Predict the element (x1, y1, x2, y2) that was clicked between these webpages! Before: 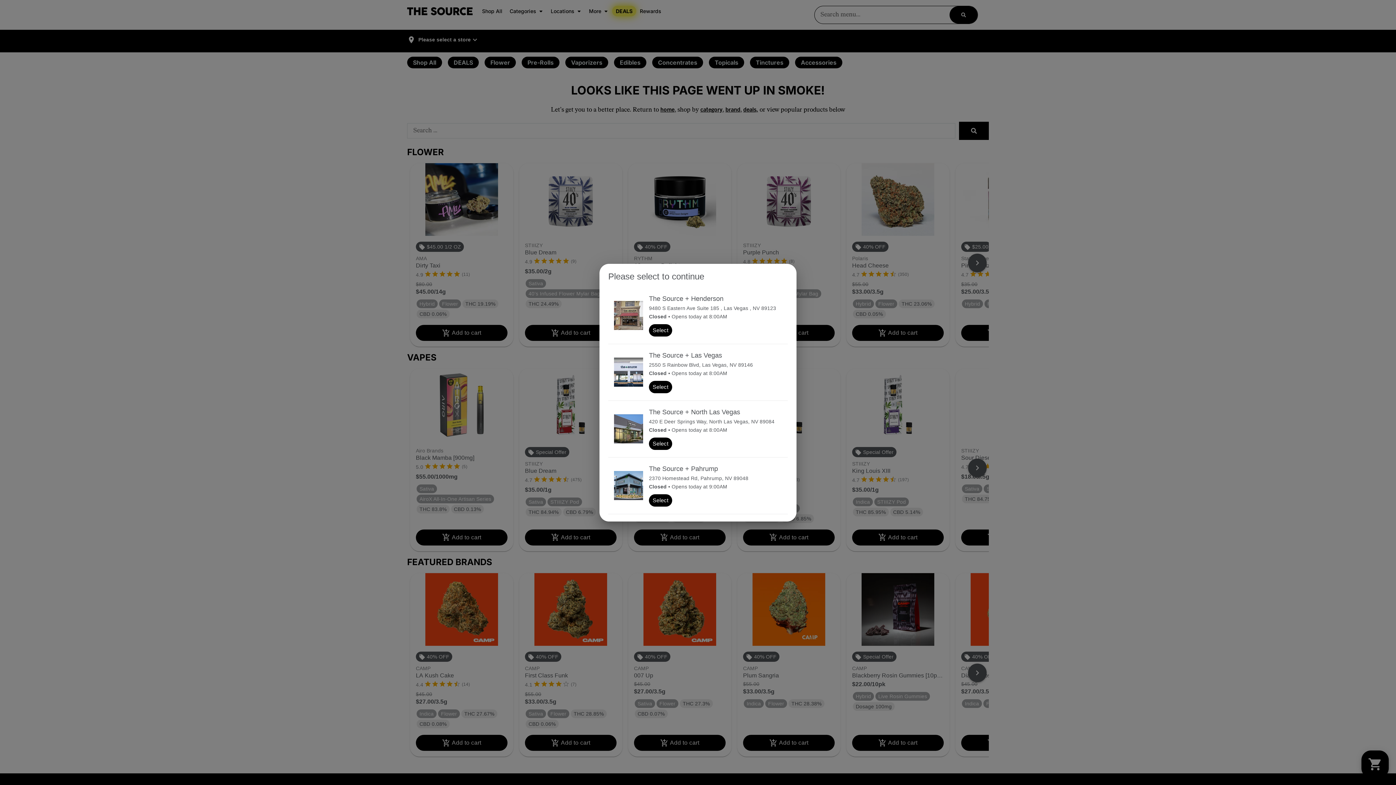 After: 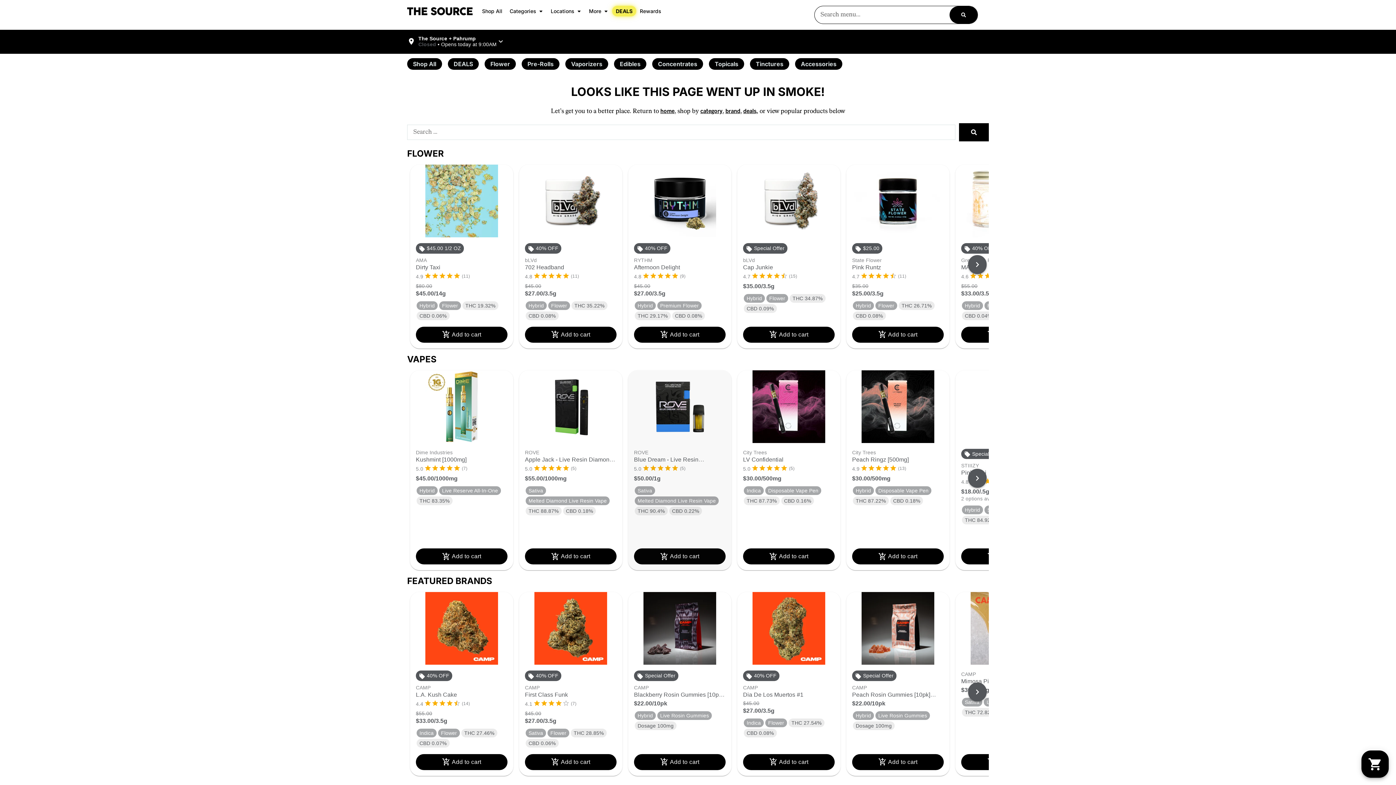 Action: label: Select bbox: (649, 494, 672, 506)